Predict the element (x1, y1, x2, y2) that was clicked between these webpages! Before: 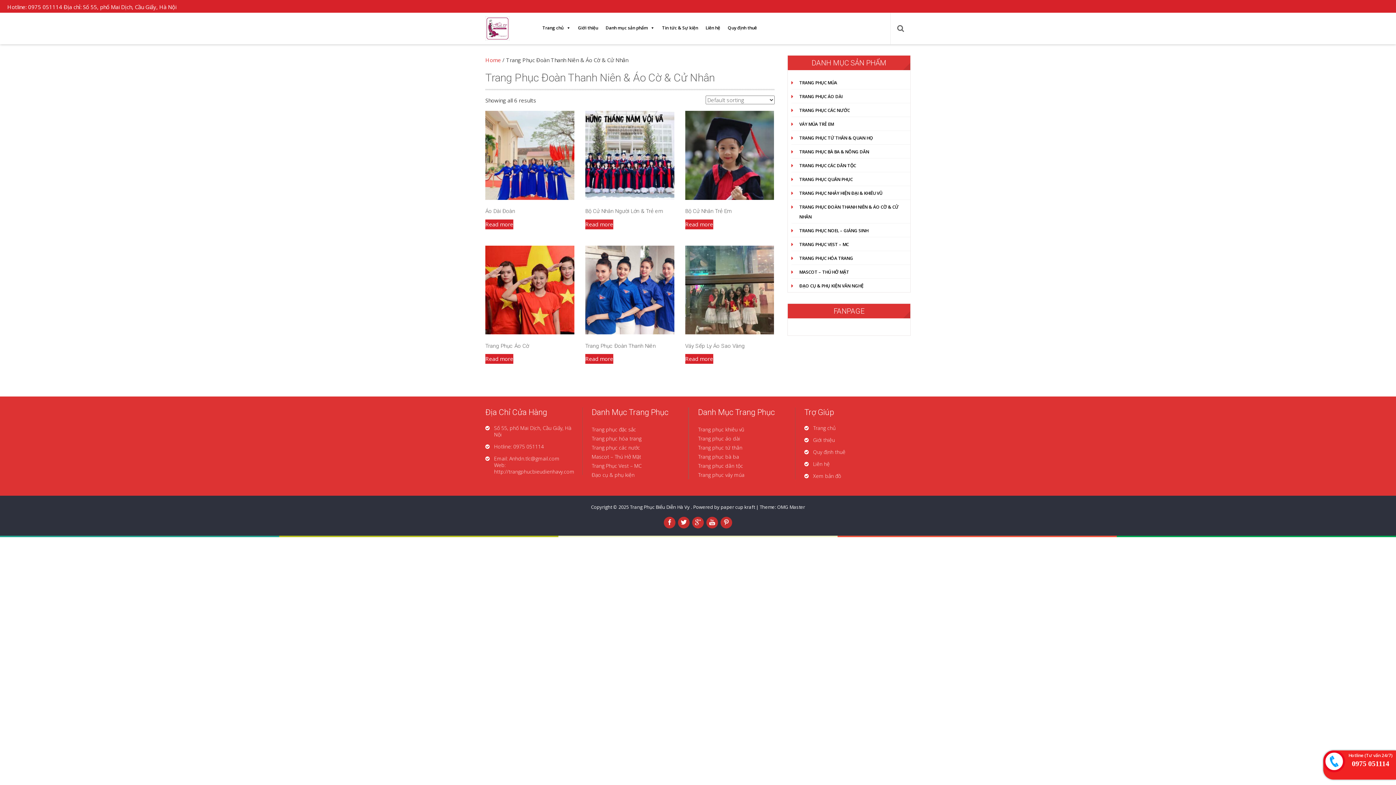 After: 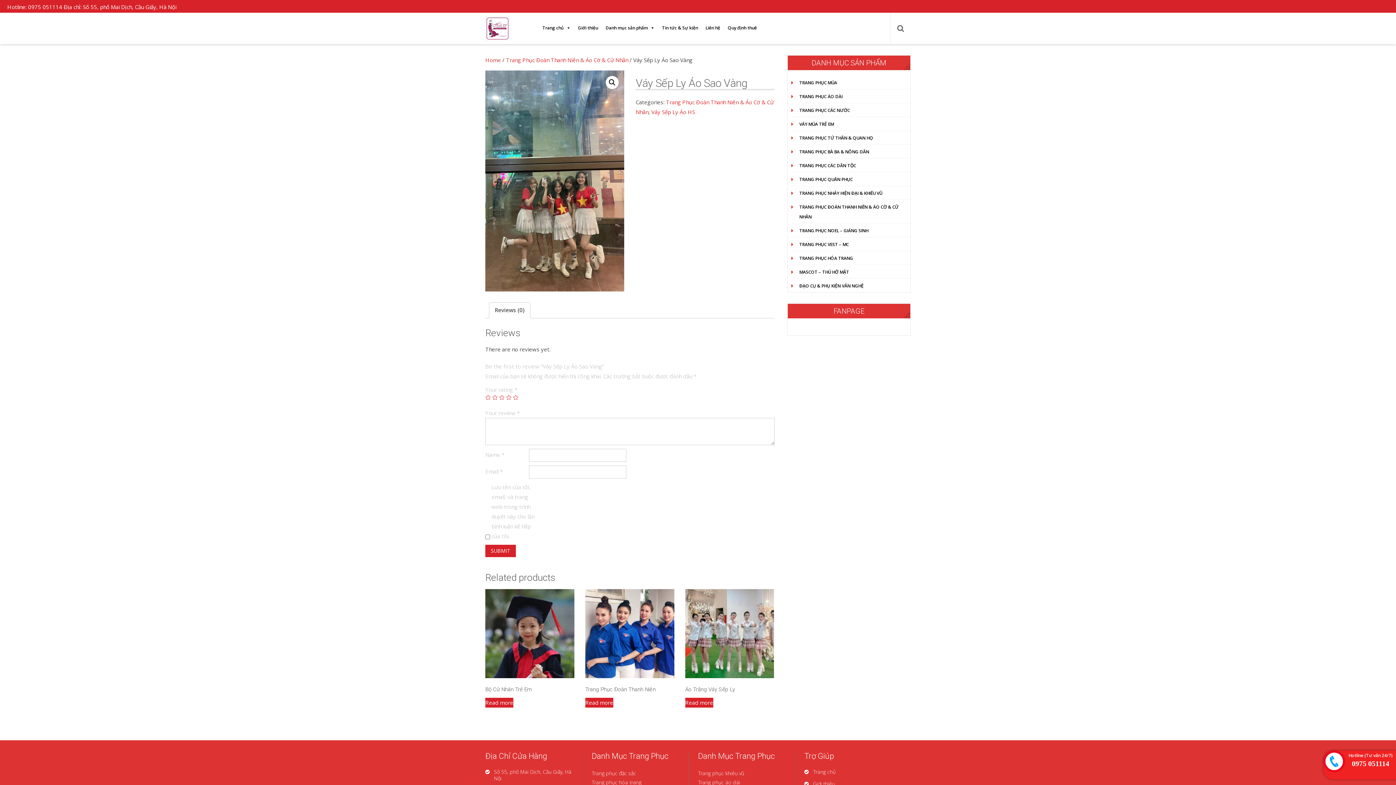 Action: label: Read more about “Váy Sếp Ly Áo Sao Vàng” bbox: (685, 354, 713, 364)